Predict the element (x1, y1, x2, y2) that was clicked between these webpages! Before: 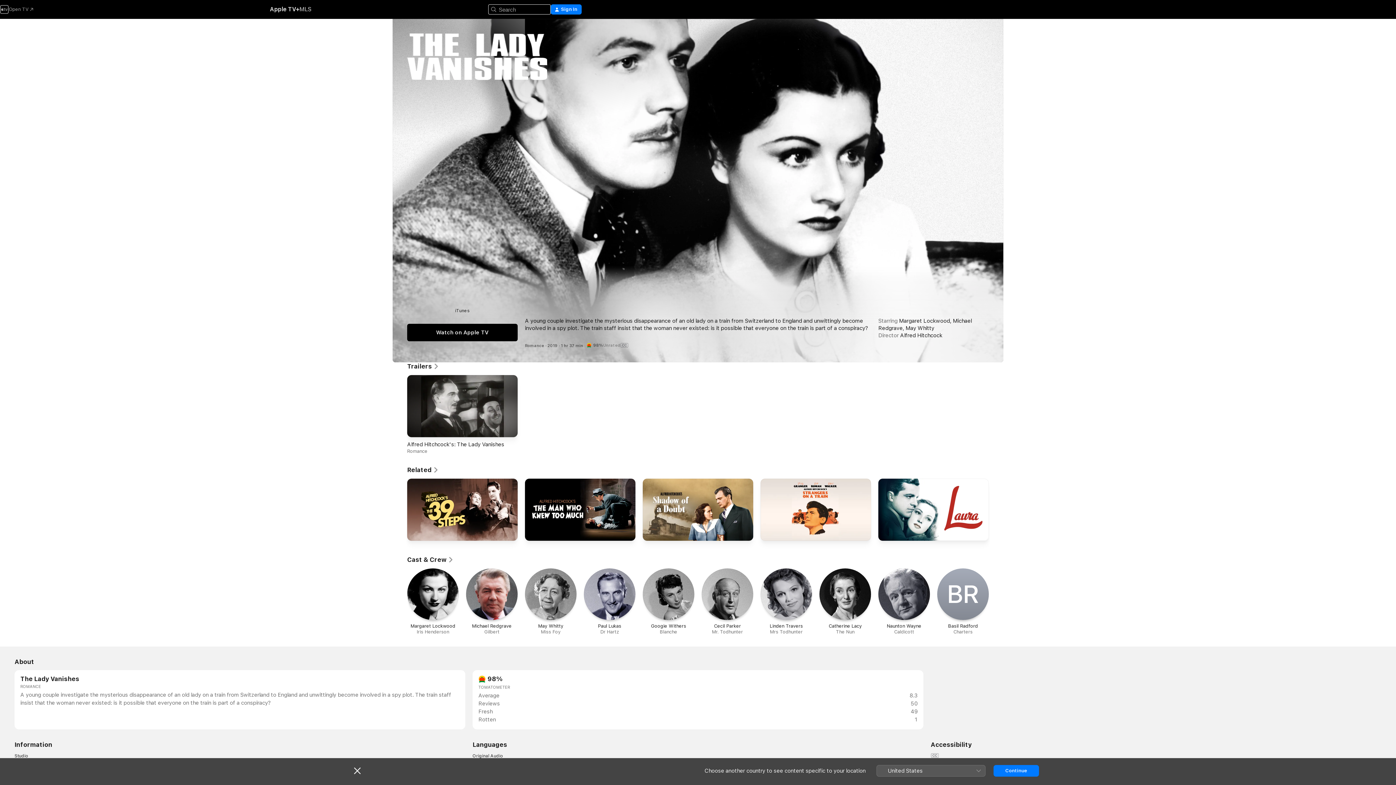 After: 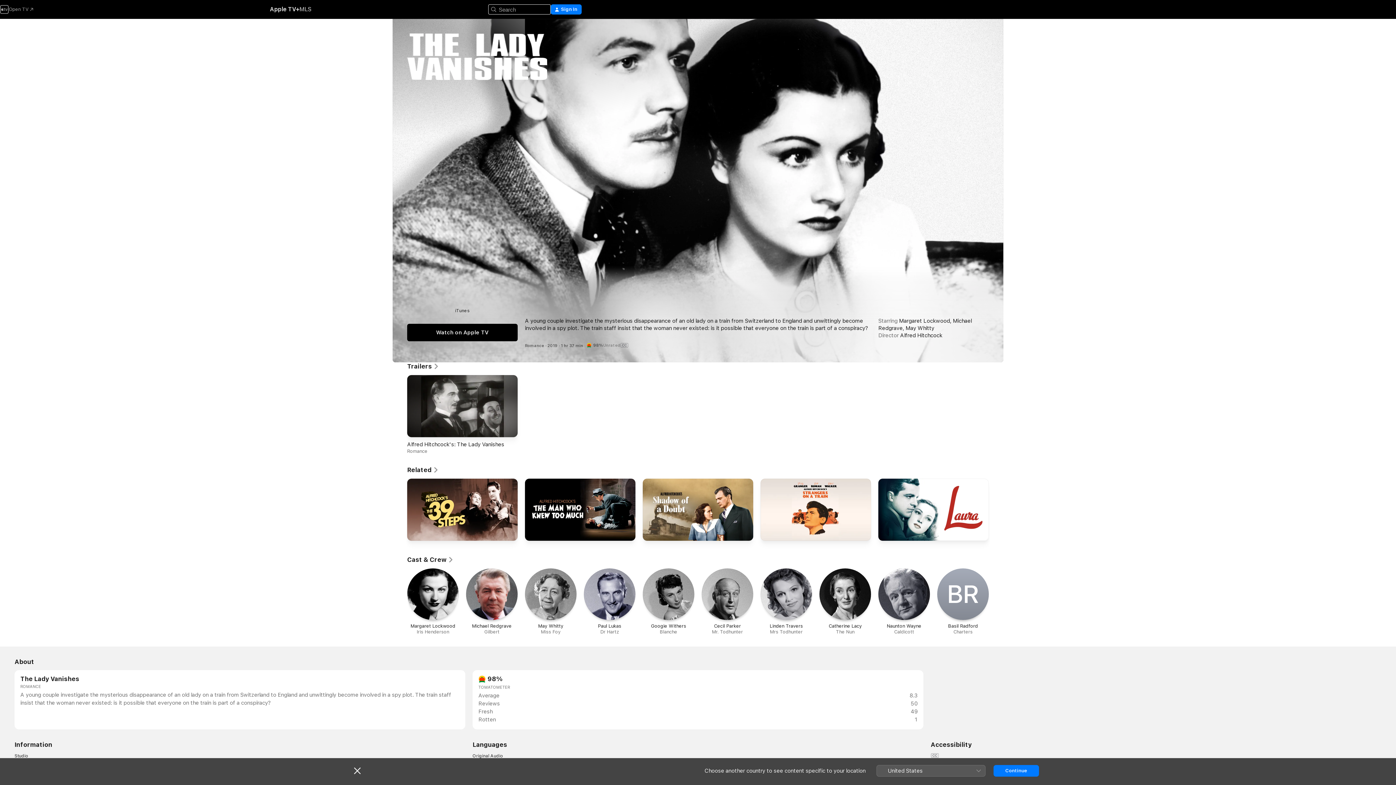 Action: bbox: (407, 324, 517, 341) label: Watch on Apple TV